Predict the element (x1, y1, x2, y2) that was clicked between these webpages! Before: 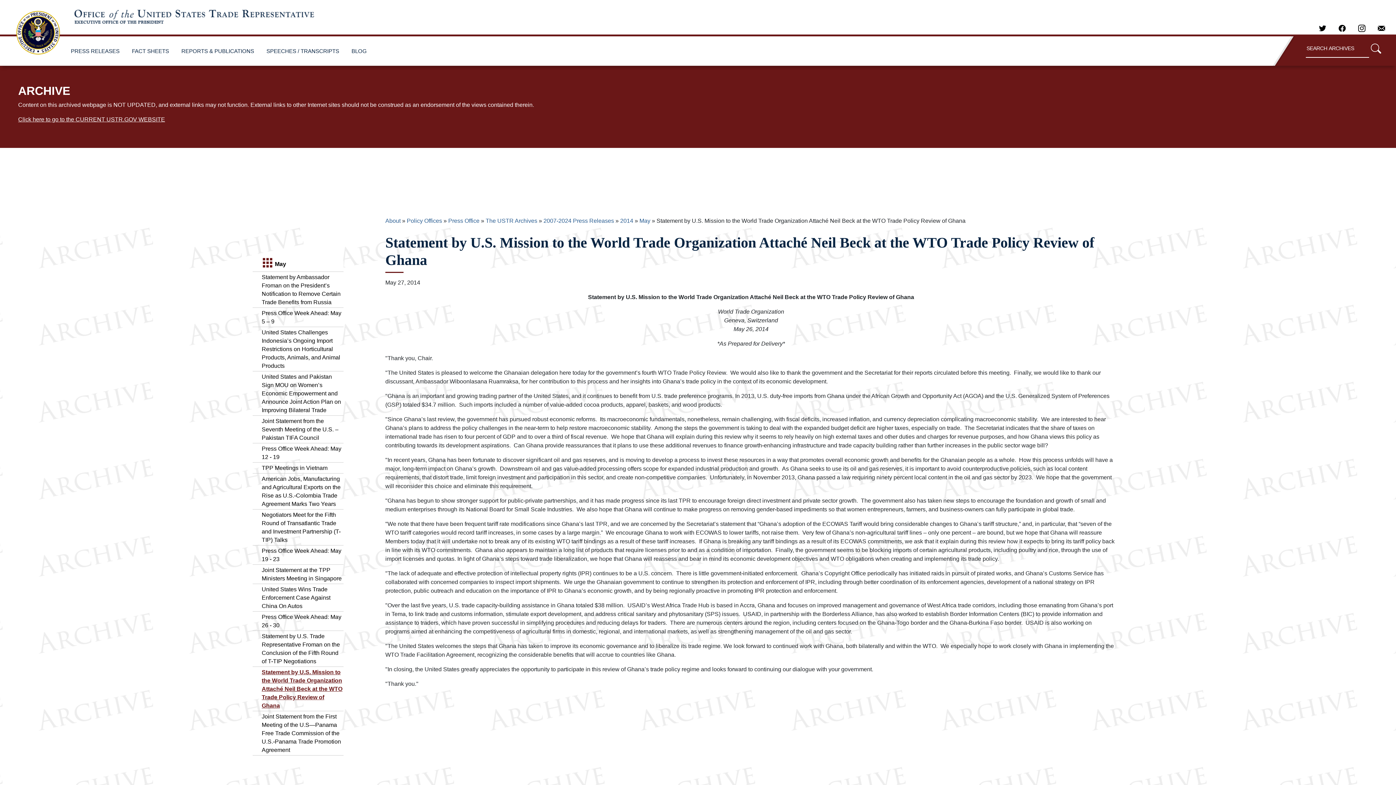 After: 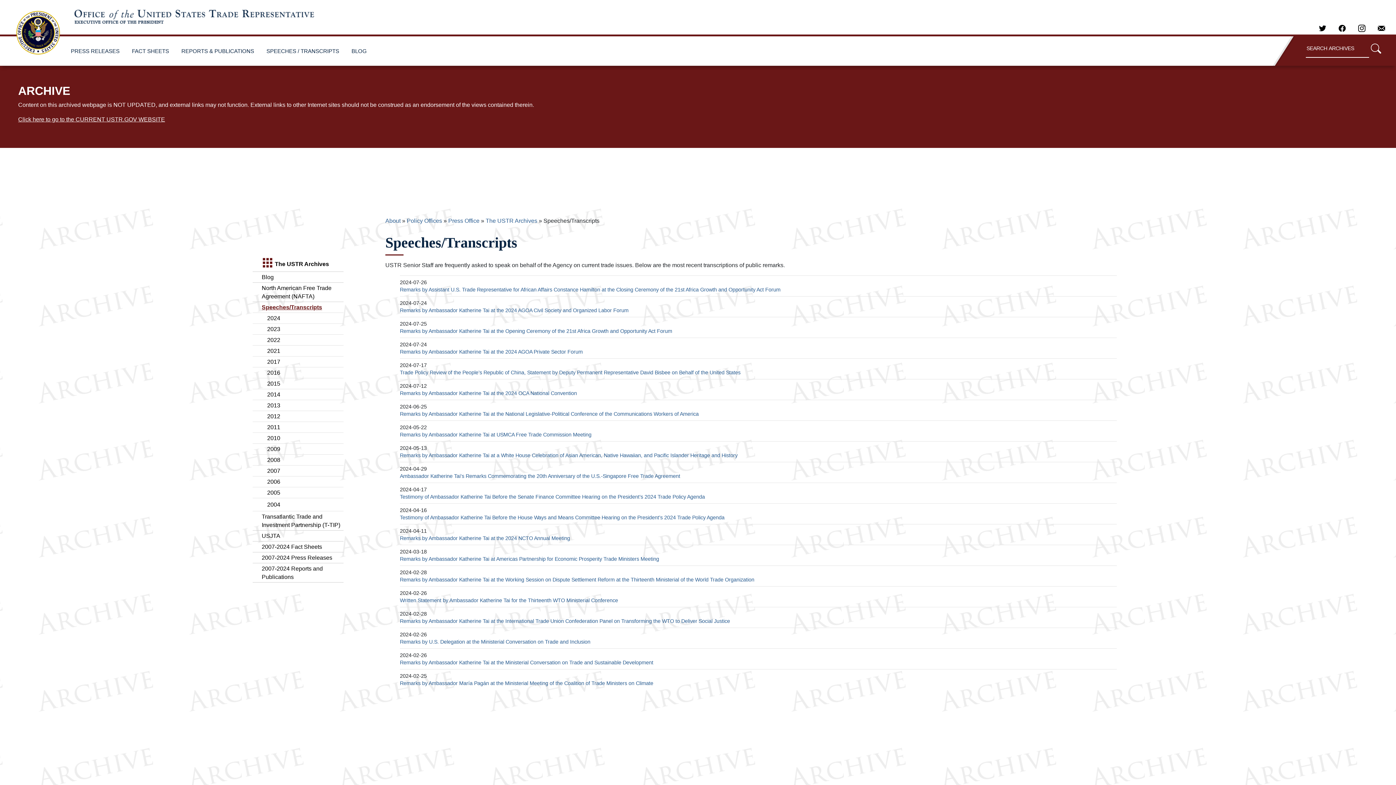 Action: label: SPEECHES / TRANSCRIPTS bbox: (262, 40, 342, 62)